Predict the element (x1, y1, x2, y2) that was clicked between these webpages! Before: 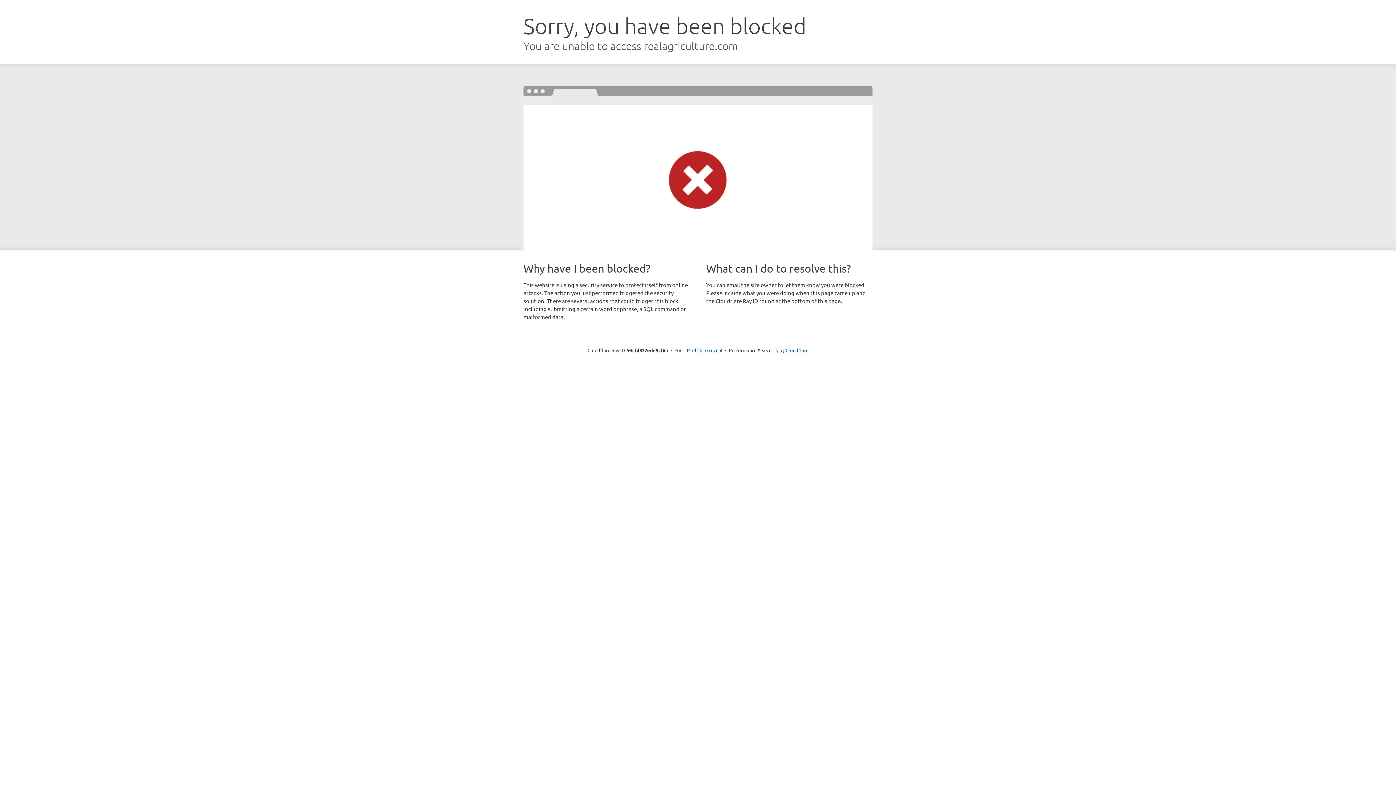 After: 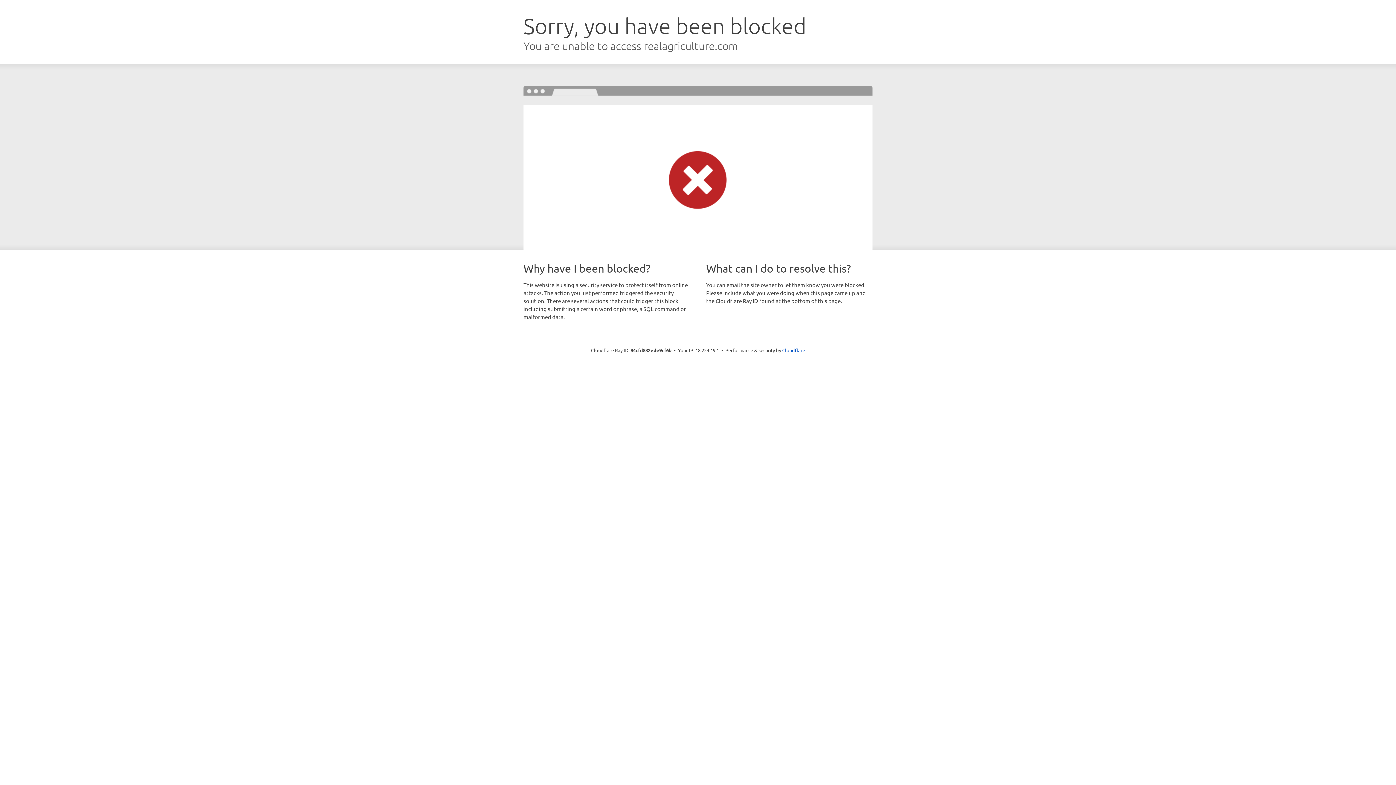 Action: label: Click to reveal bbox: (692, 346, 722, 353)